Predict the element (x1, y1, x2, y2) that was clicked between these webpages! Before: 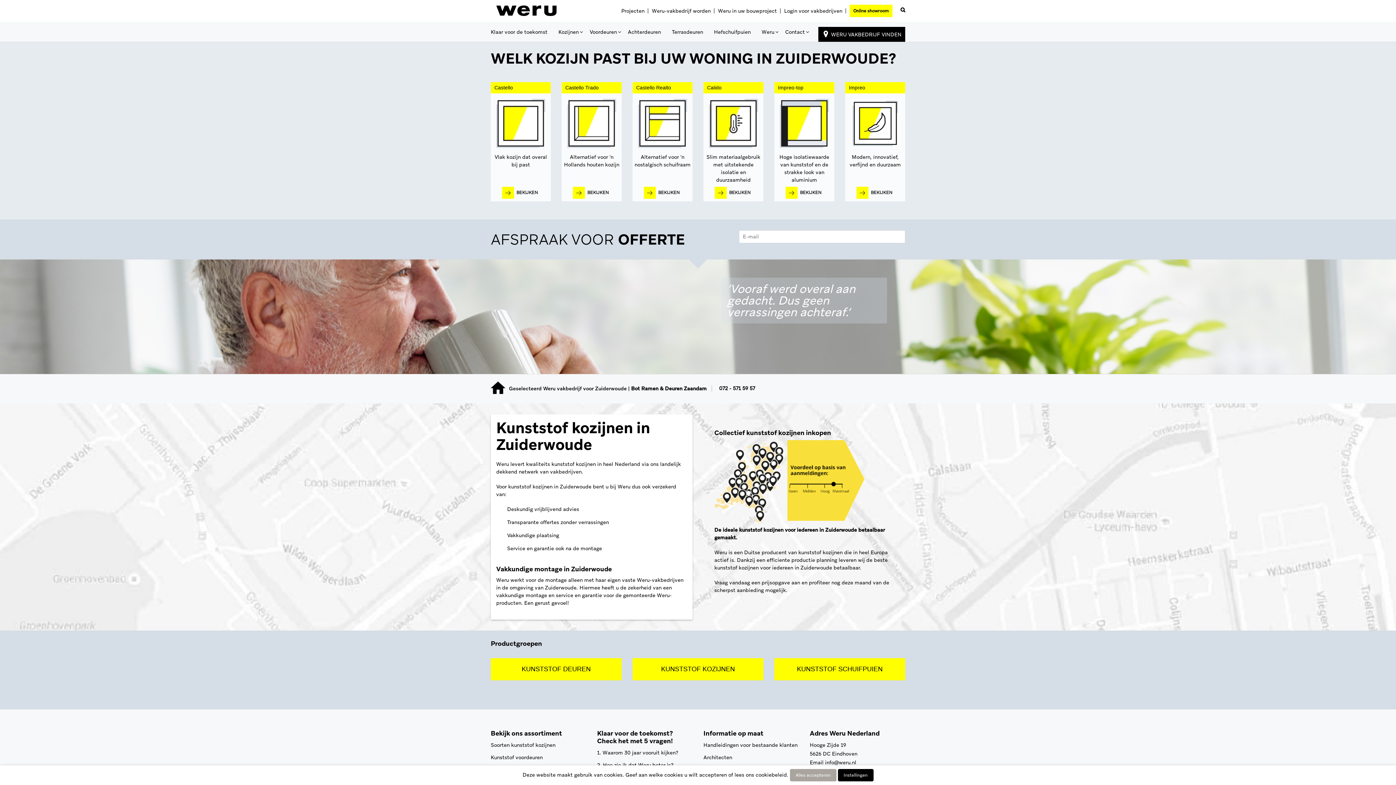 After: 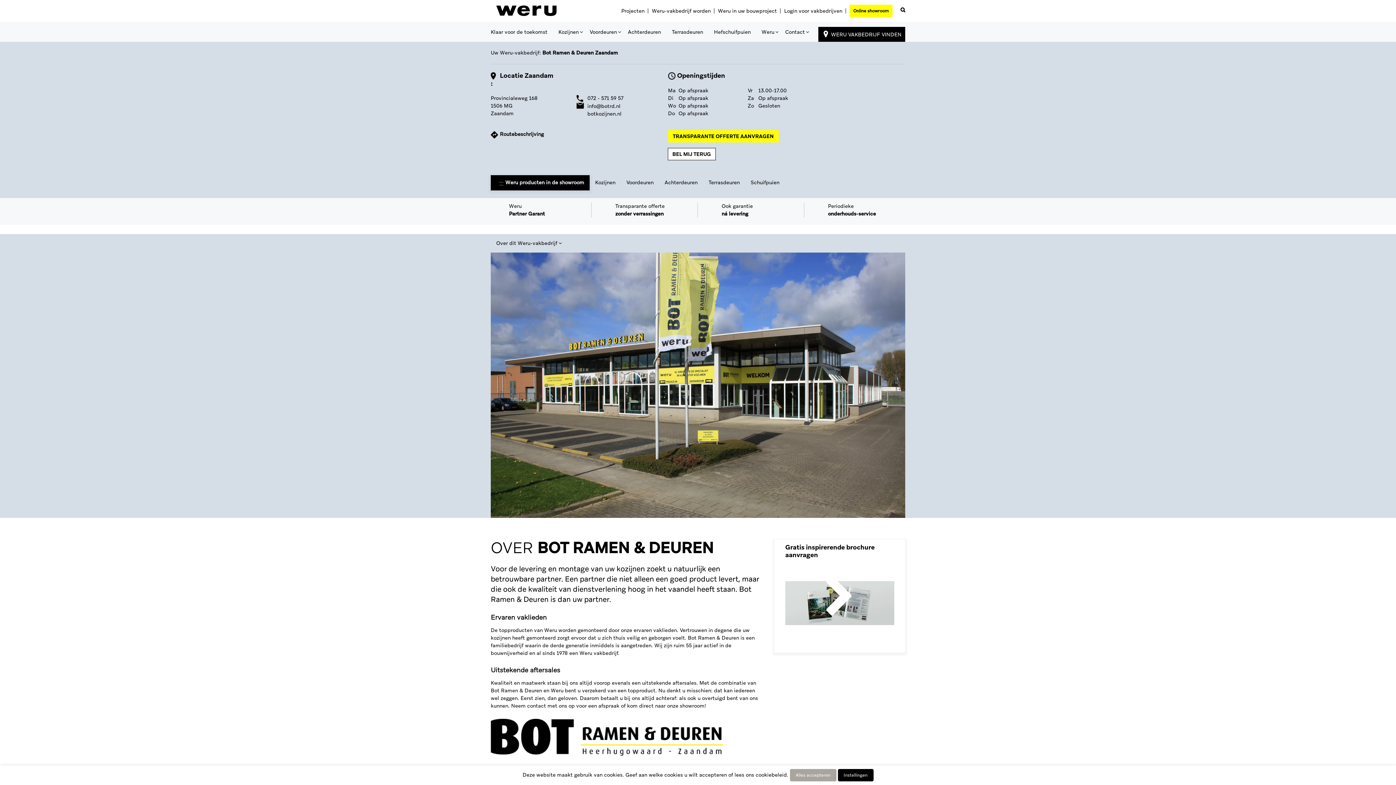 Action: label: Bot Ramen & Deuren Zaandam bbox: (631, 385, 706, 391)